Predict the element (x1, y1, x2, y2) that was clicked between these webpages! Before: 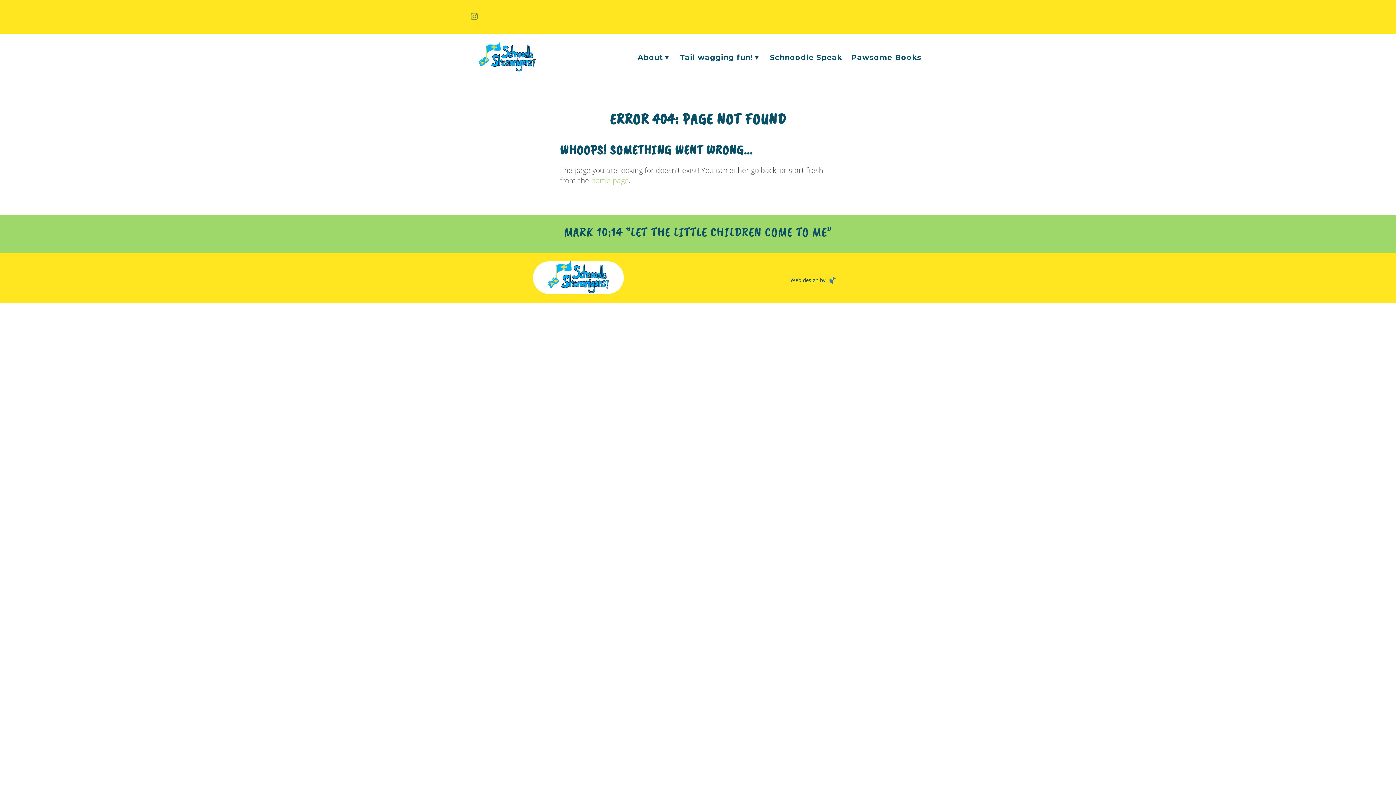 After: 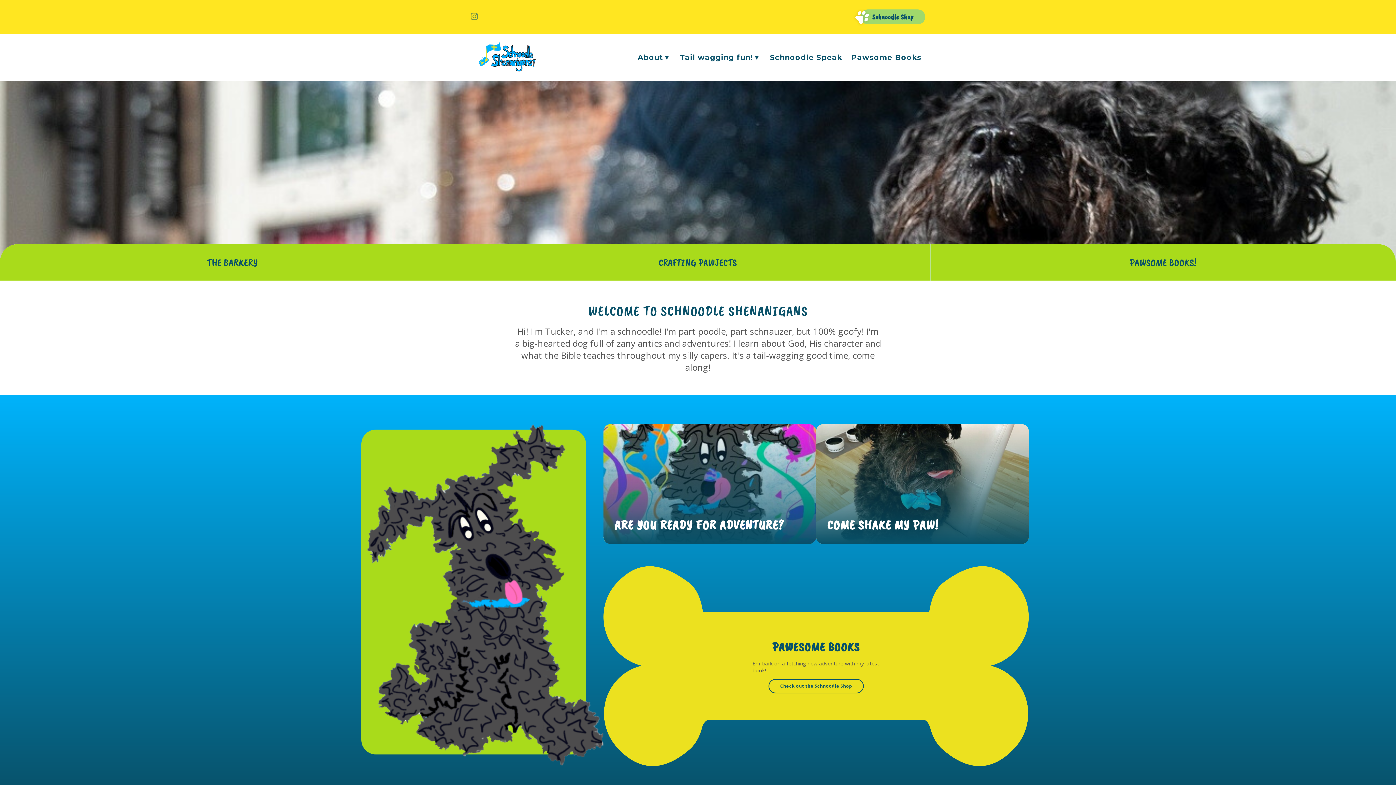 Action: bbox: (533, 261, 624, 294)